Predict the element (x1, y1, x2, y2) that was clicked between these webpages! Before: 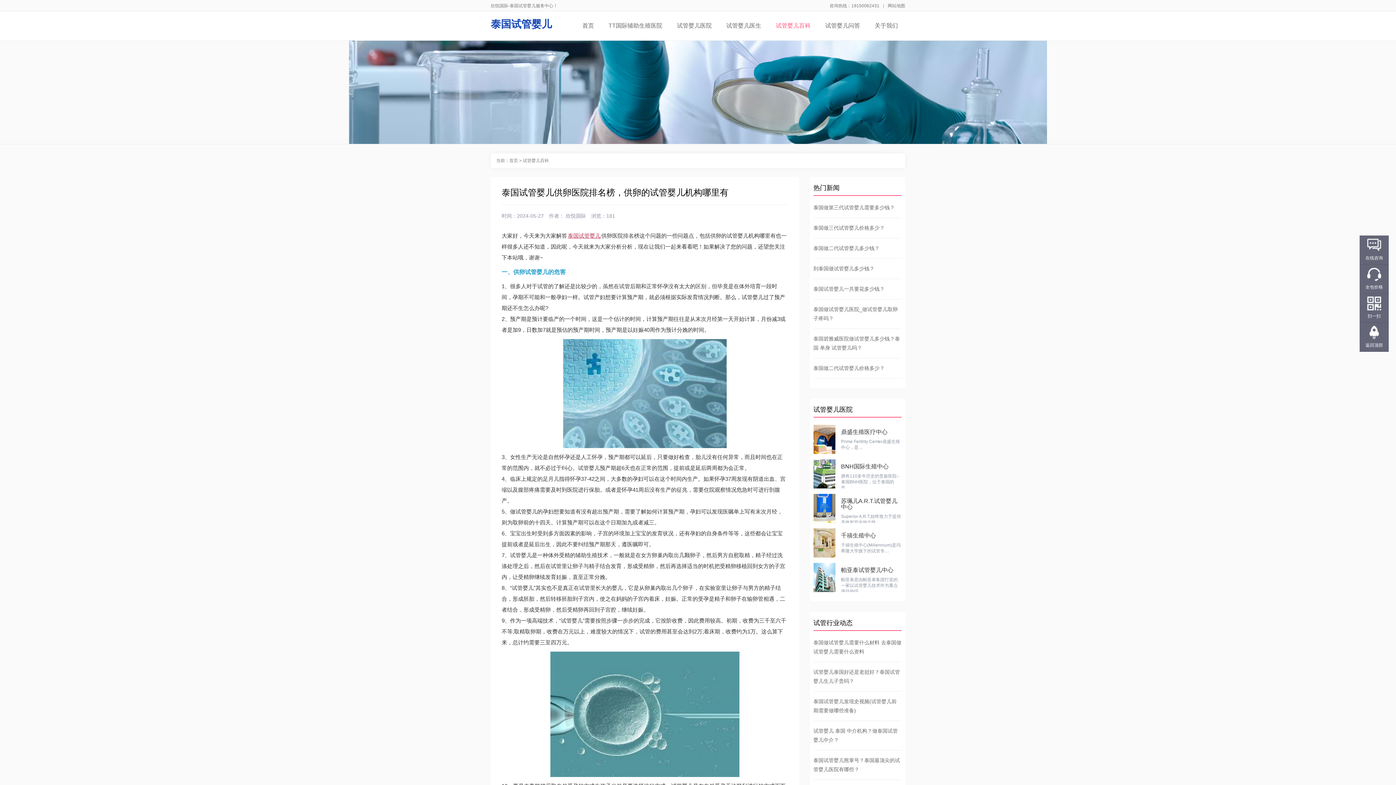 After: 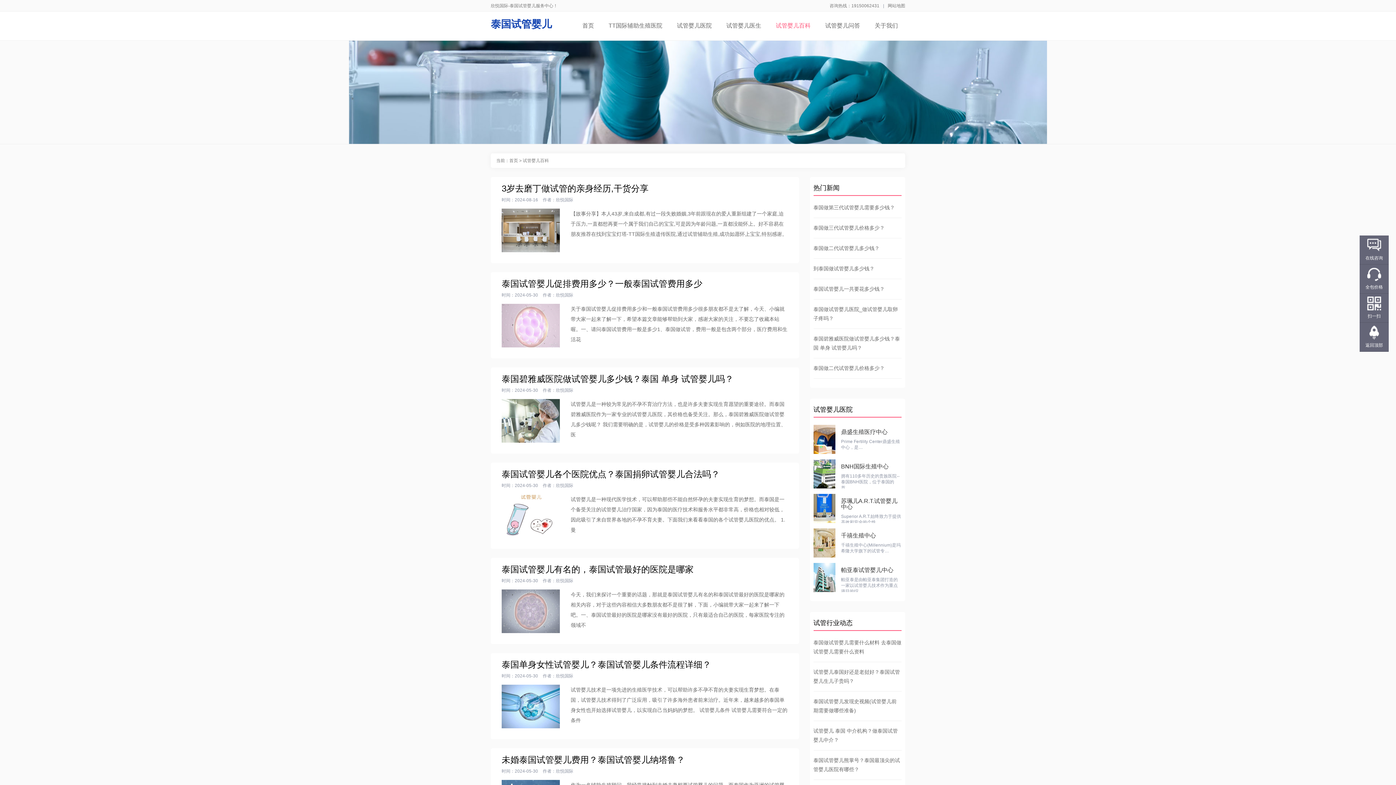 Action: label: 试管婴儿百科 bbox: (522, 158, 549, 163)